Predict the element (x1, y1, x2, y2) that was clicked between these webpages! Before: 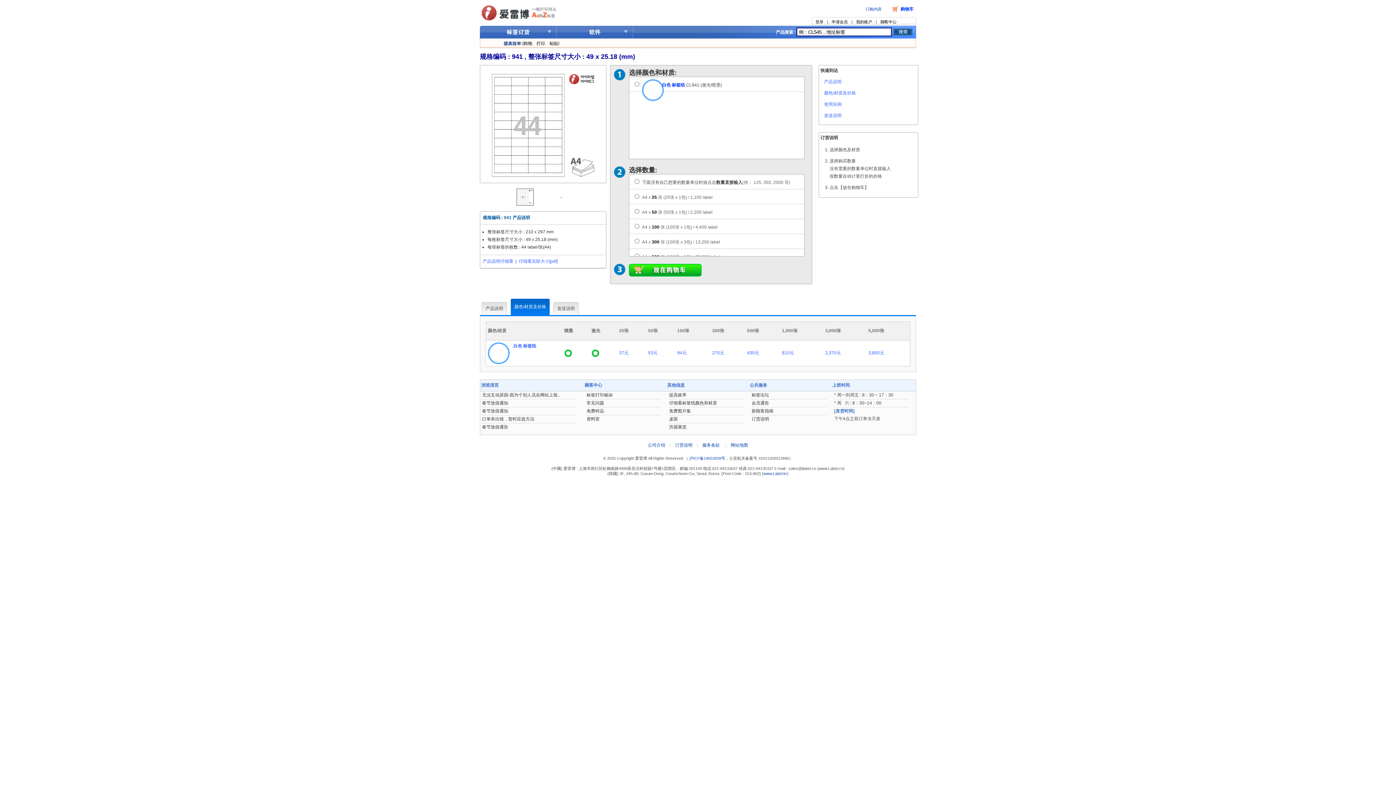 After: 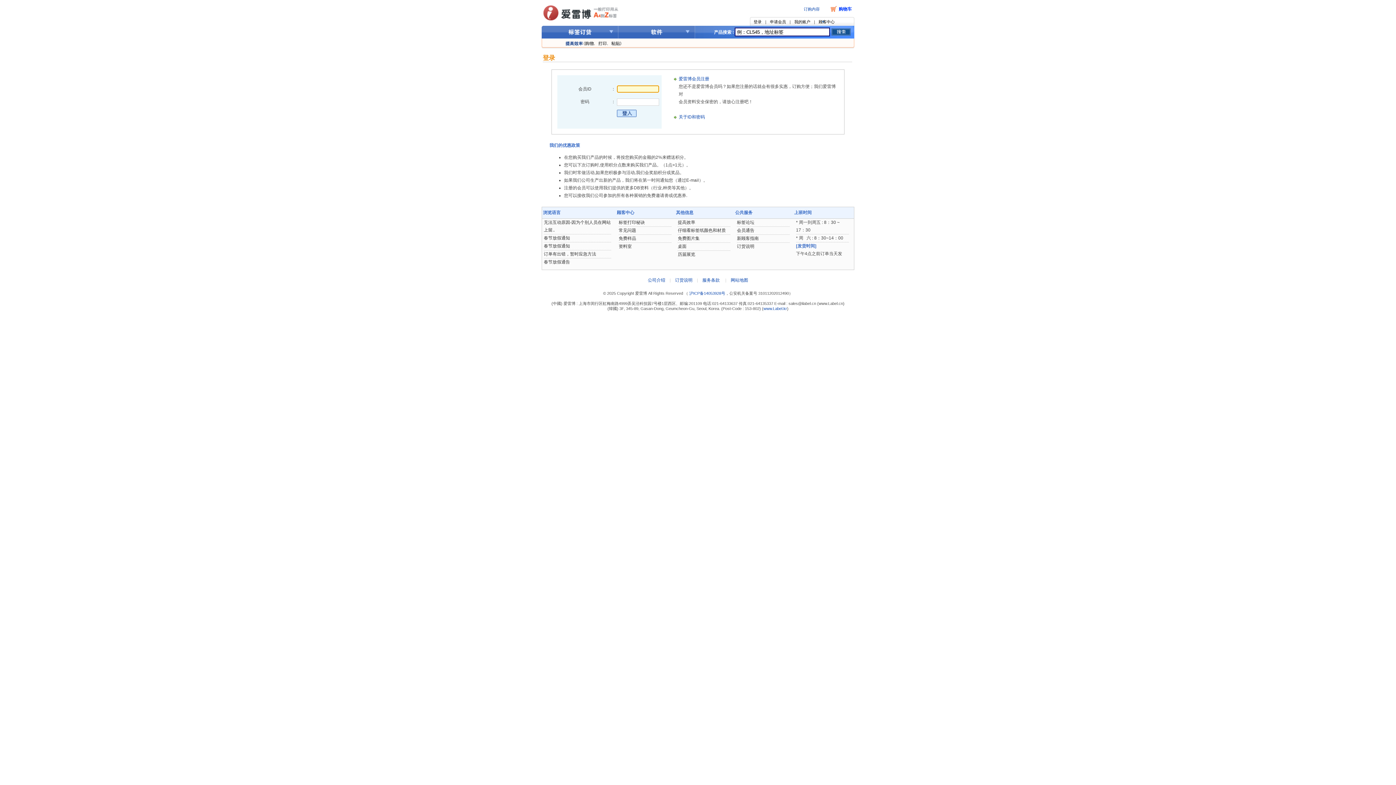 Action: label: 免费样品 bbox: (586, 408, 604, 413)